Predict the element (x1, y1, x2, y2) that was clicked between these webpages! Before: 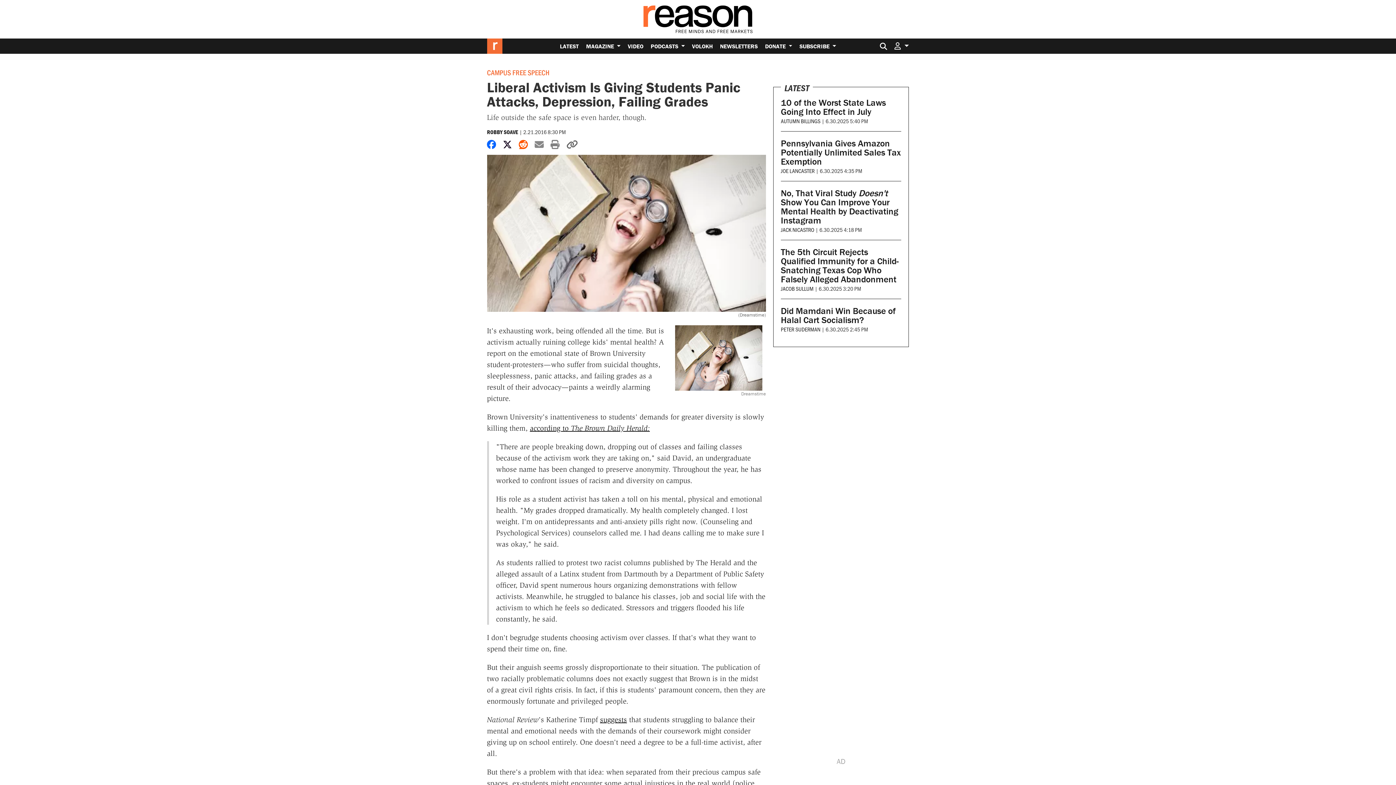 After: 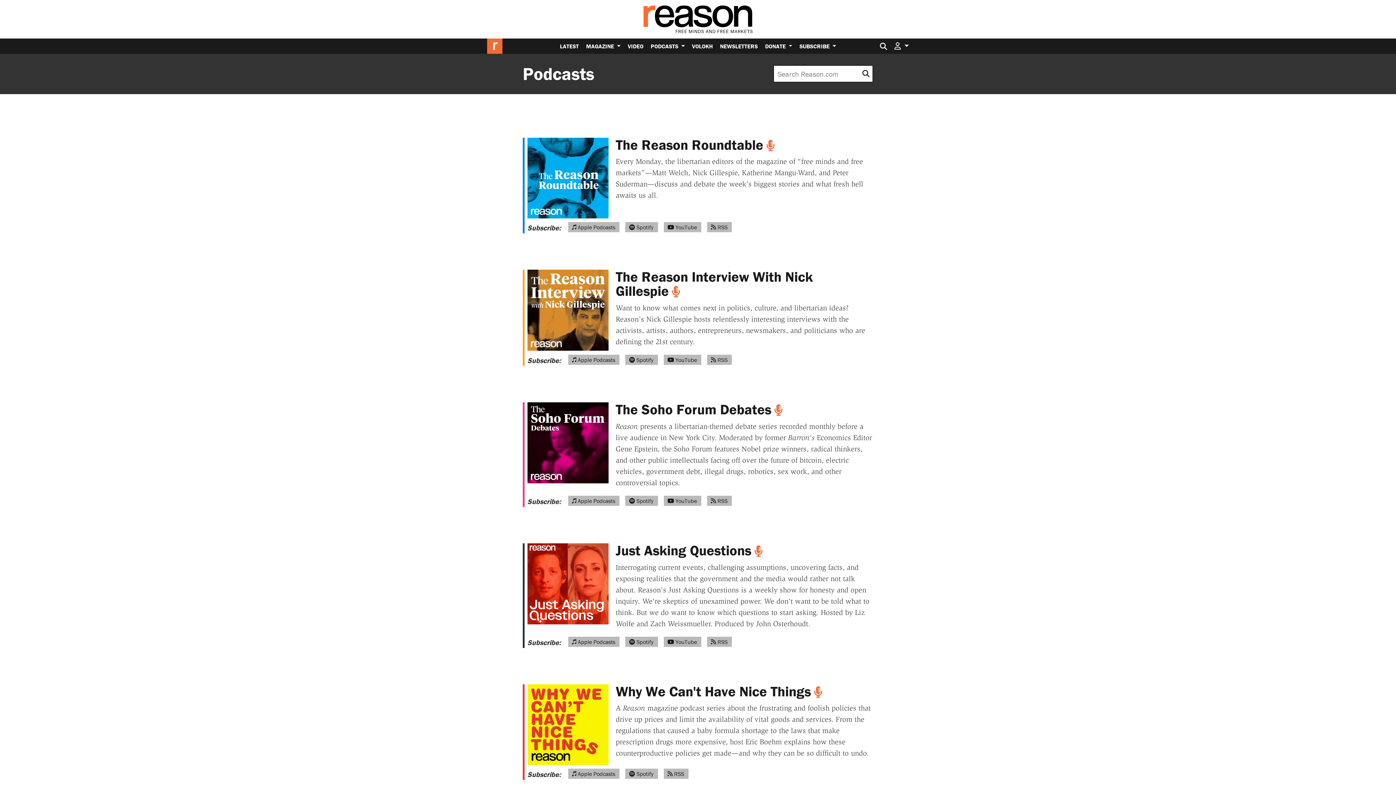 Action: bbox: (647, 38, 688, 53) label: PODCASTS 